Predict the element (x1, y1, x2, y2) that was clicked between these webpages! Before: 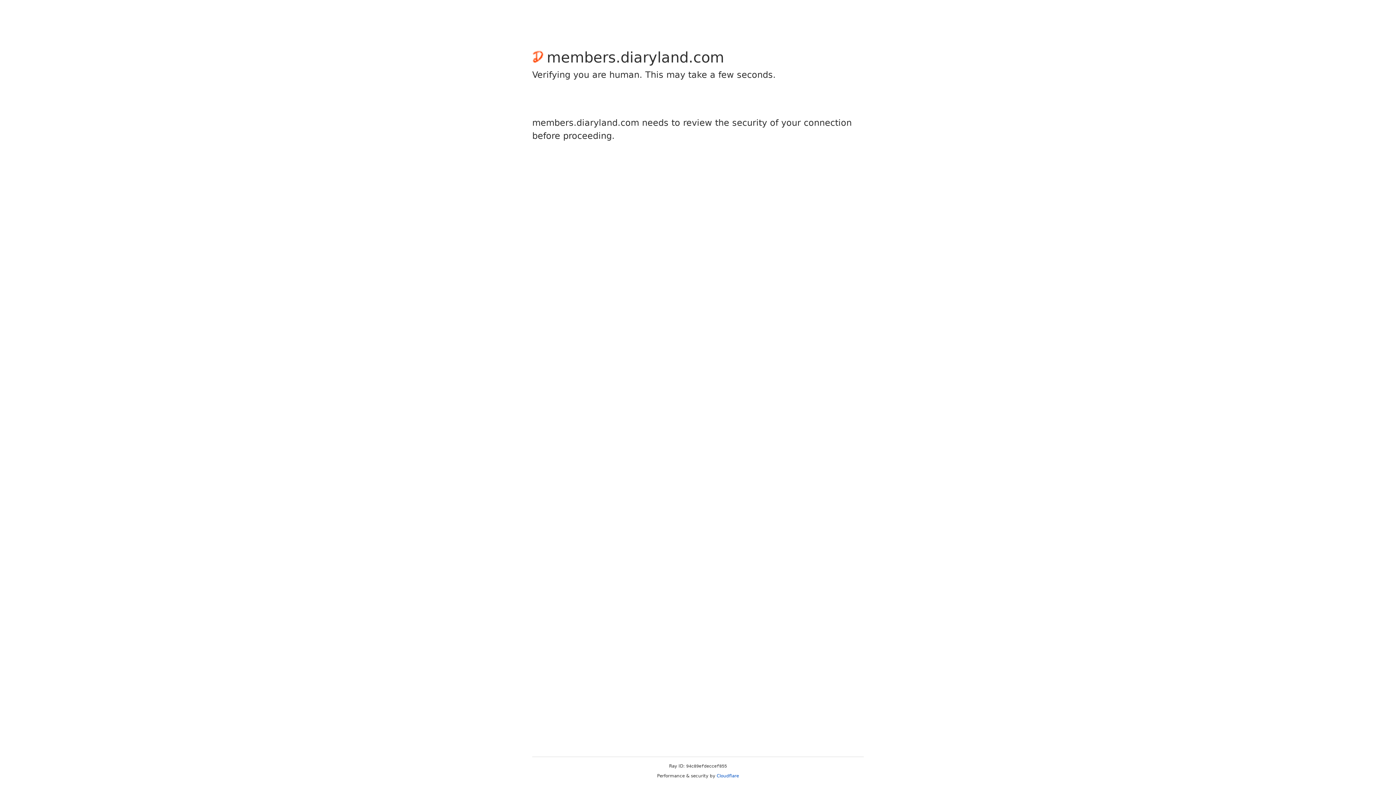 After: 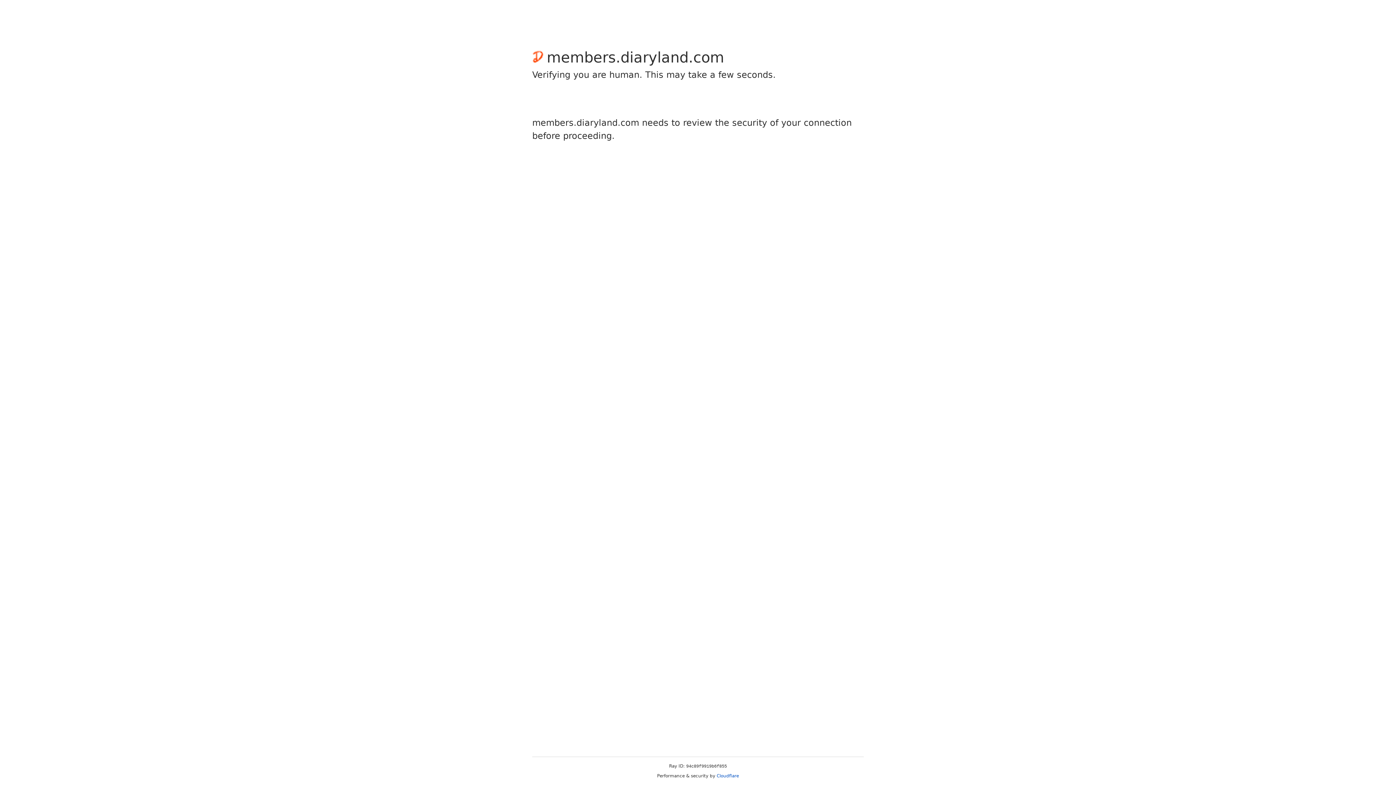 Action: bbox: (716, 773, 739, 778) label: Cloudflare